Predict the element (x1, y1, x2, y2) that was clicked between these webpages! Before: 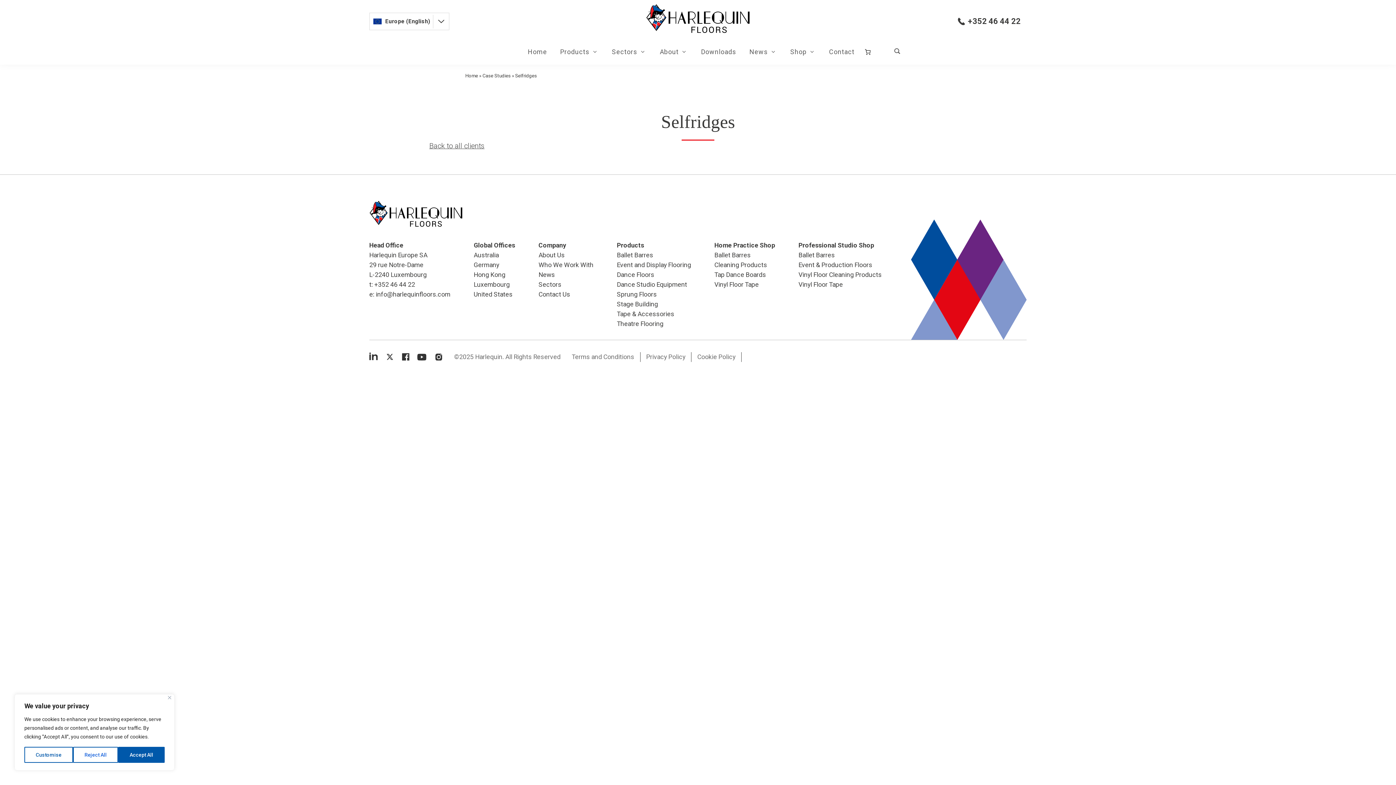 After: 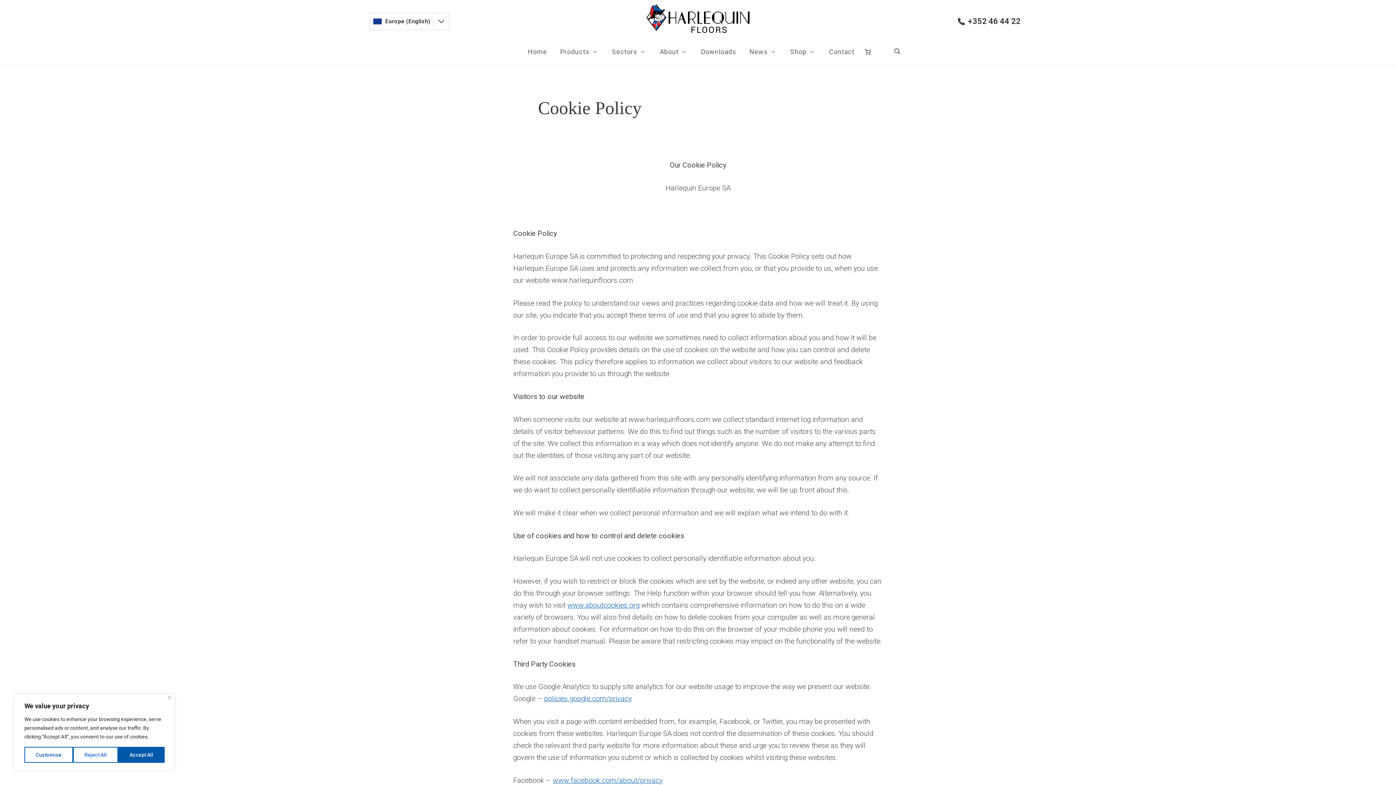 Action: label: Cookie Policy bbox: (697, 353, 735, 360)